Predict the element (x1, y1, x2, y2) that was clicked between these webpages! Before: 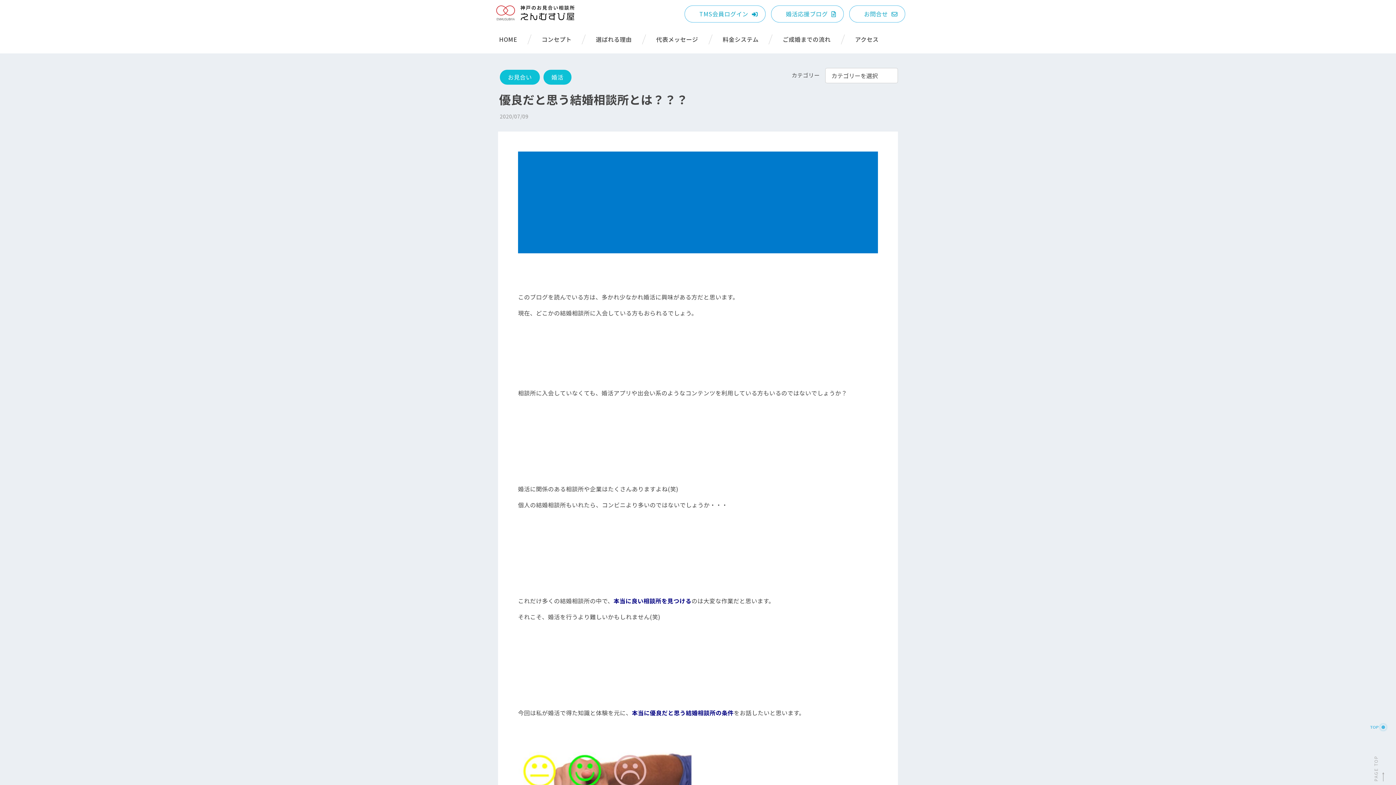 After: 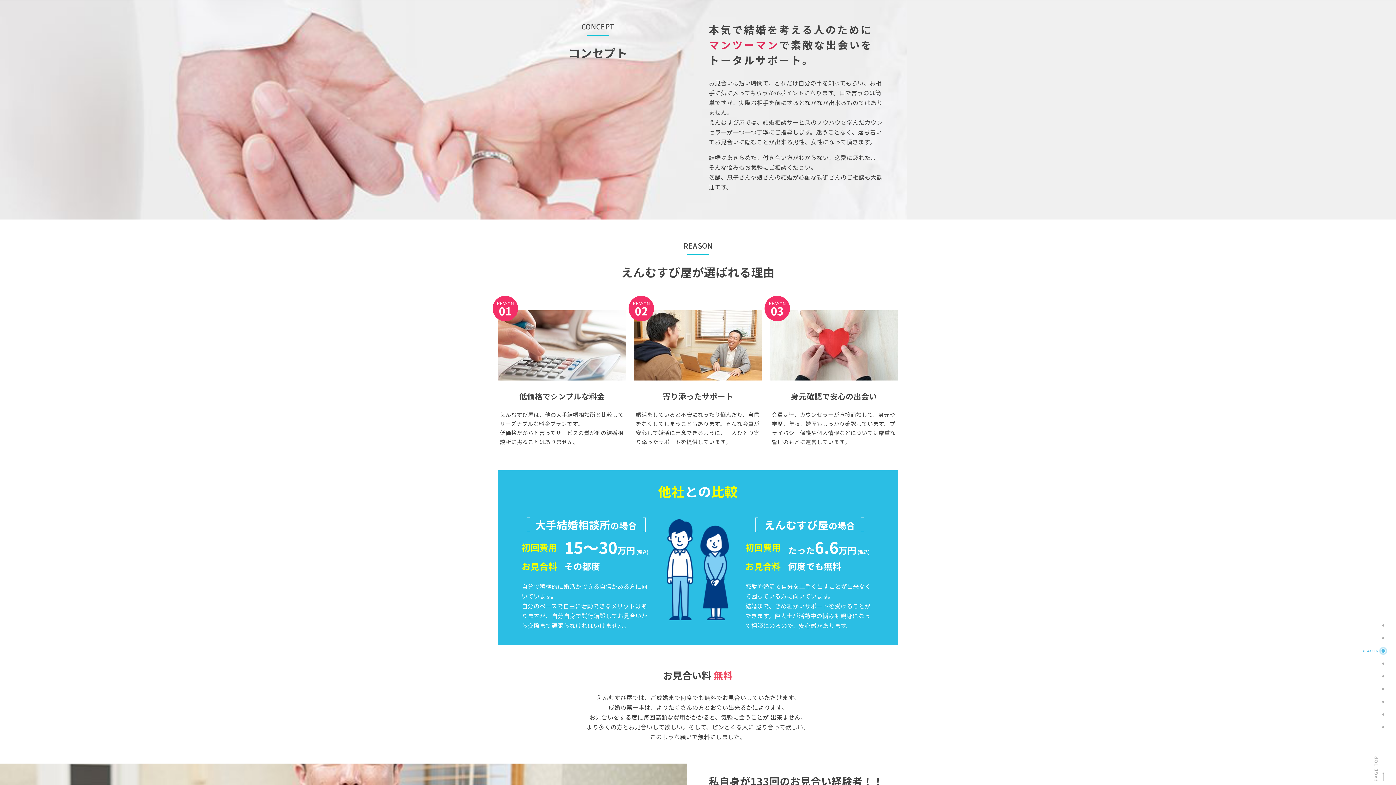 Action: label: コンセプト bbox: (529, 34, 583, 44)